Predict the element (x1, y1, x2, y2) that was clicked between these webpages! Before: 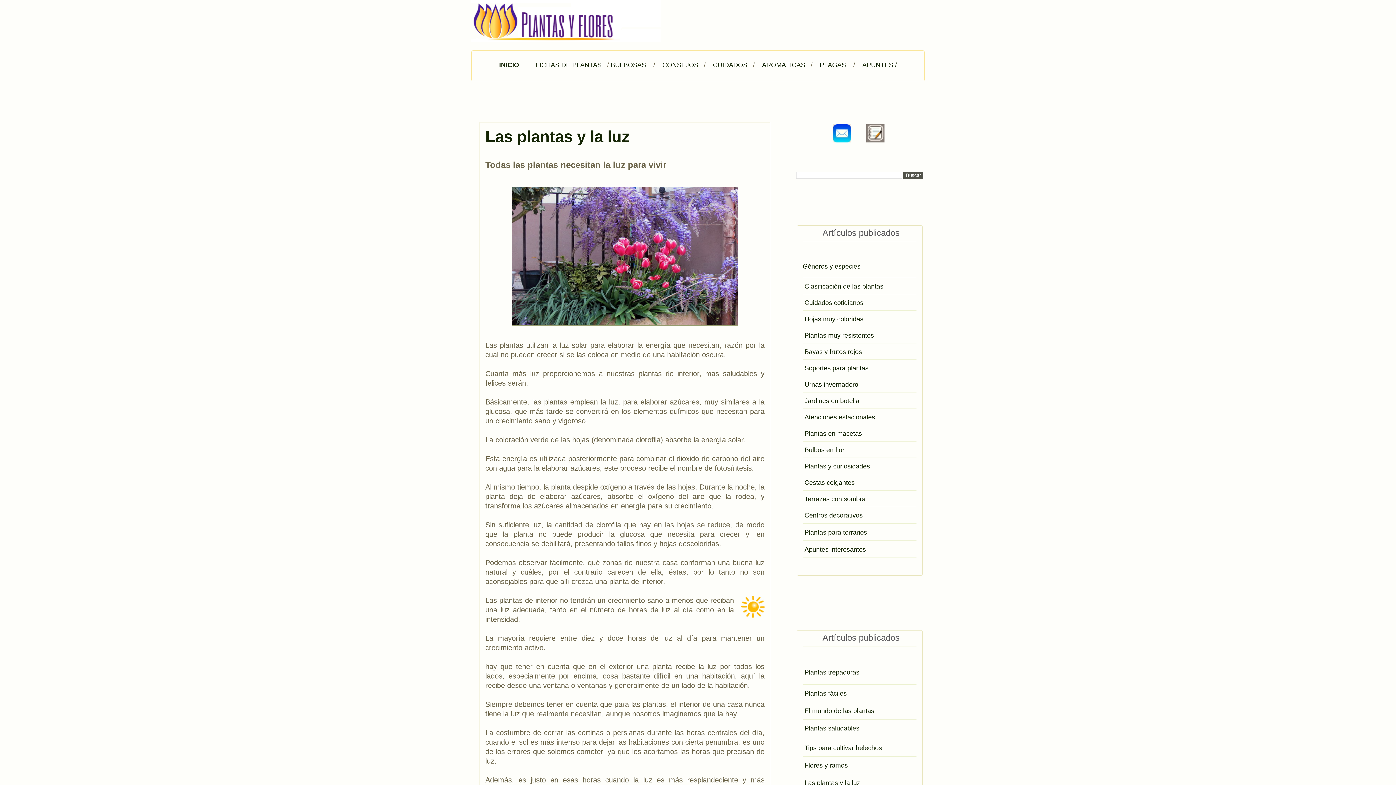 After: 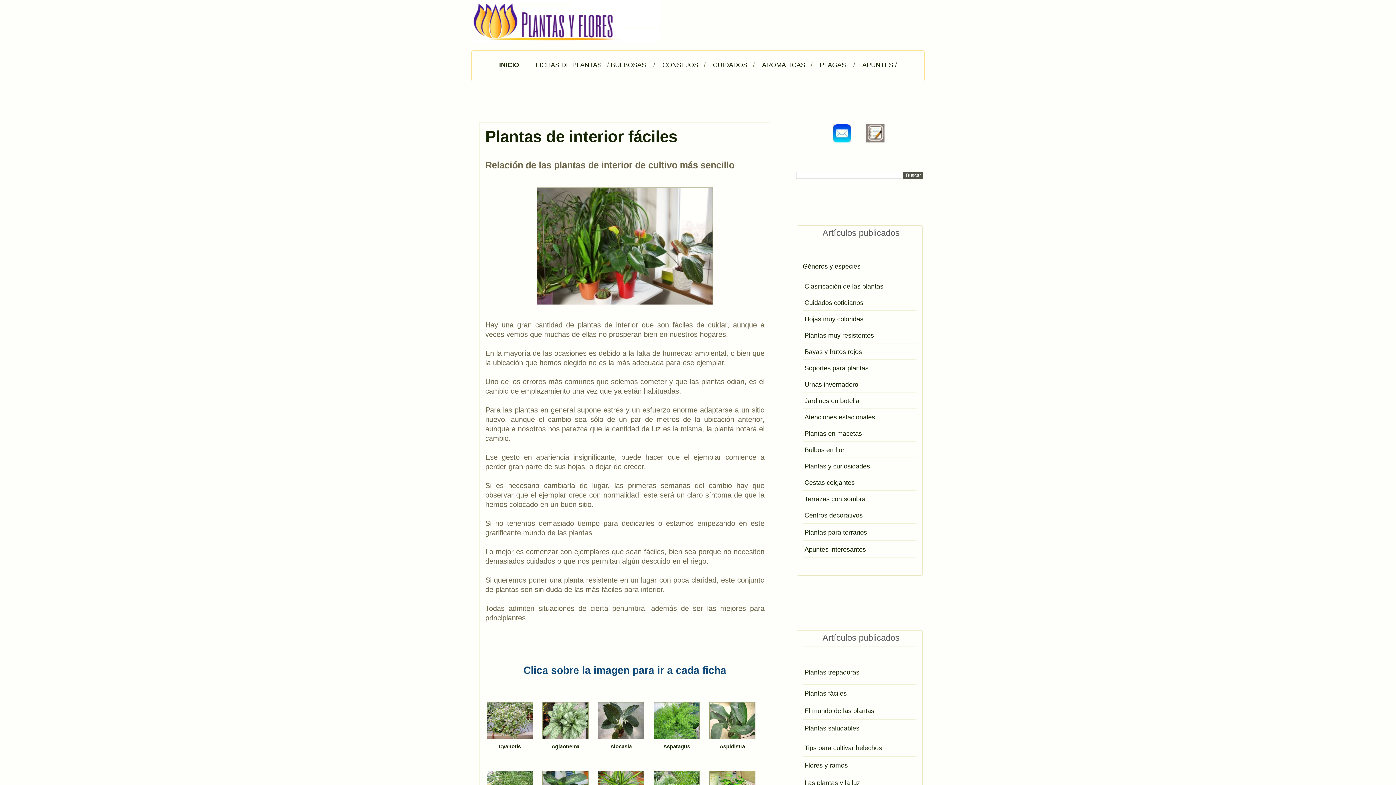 Action: label: Plantas fáciles bbox: (804, 690, 846, 697)